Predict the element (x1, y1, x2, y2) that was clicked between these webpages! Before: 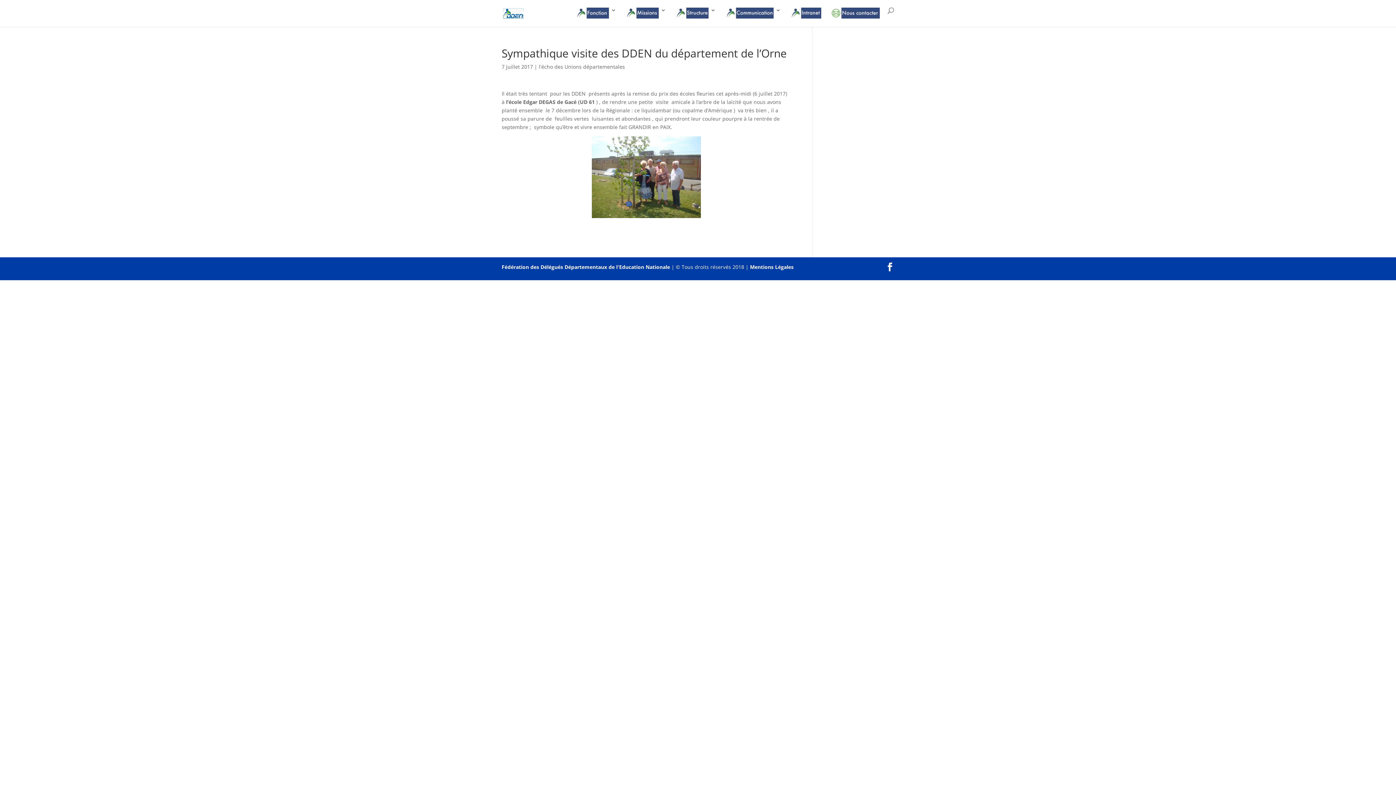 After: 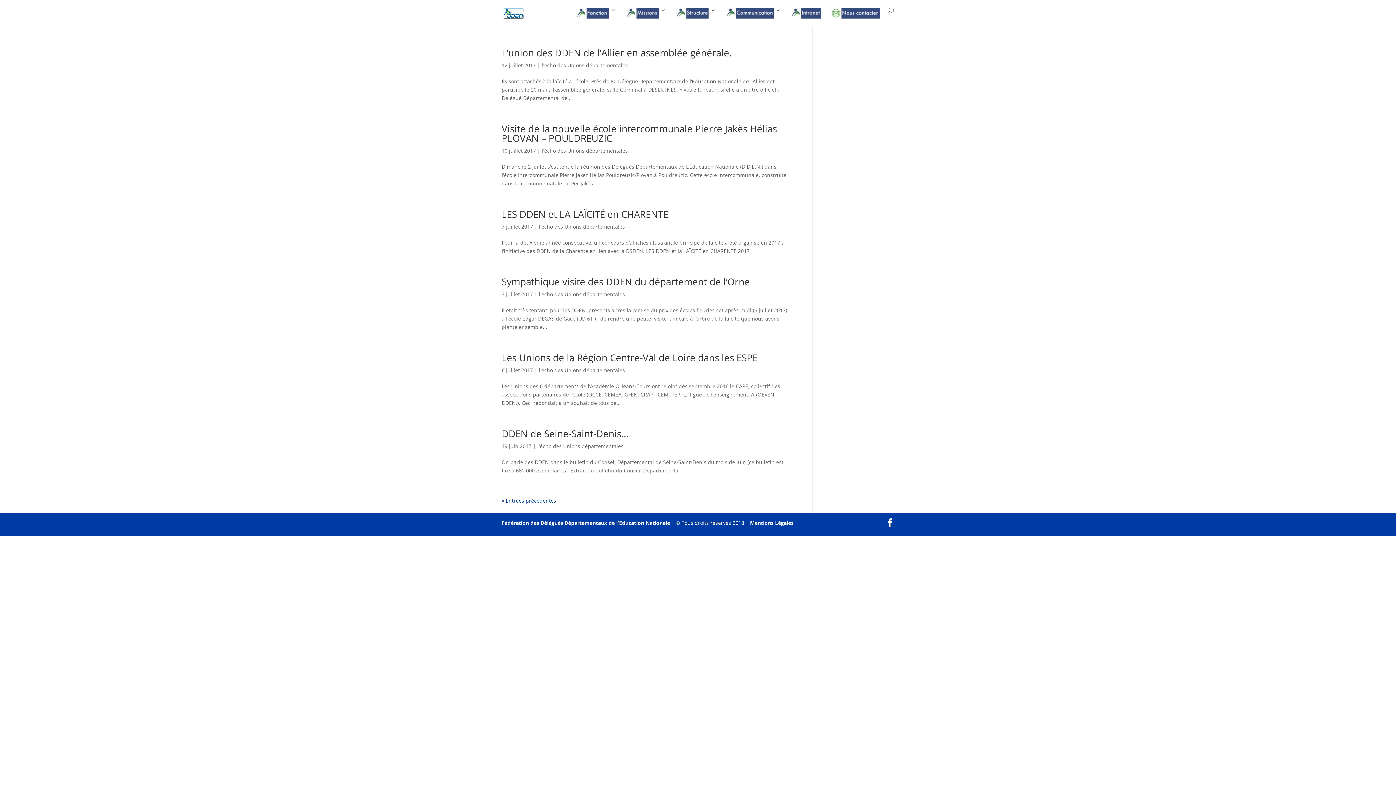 Action: bbox: (538, 63, 625, 70) label: l'écho des Unions départementales